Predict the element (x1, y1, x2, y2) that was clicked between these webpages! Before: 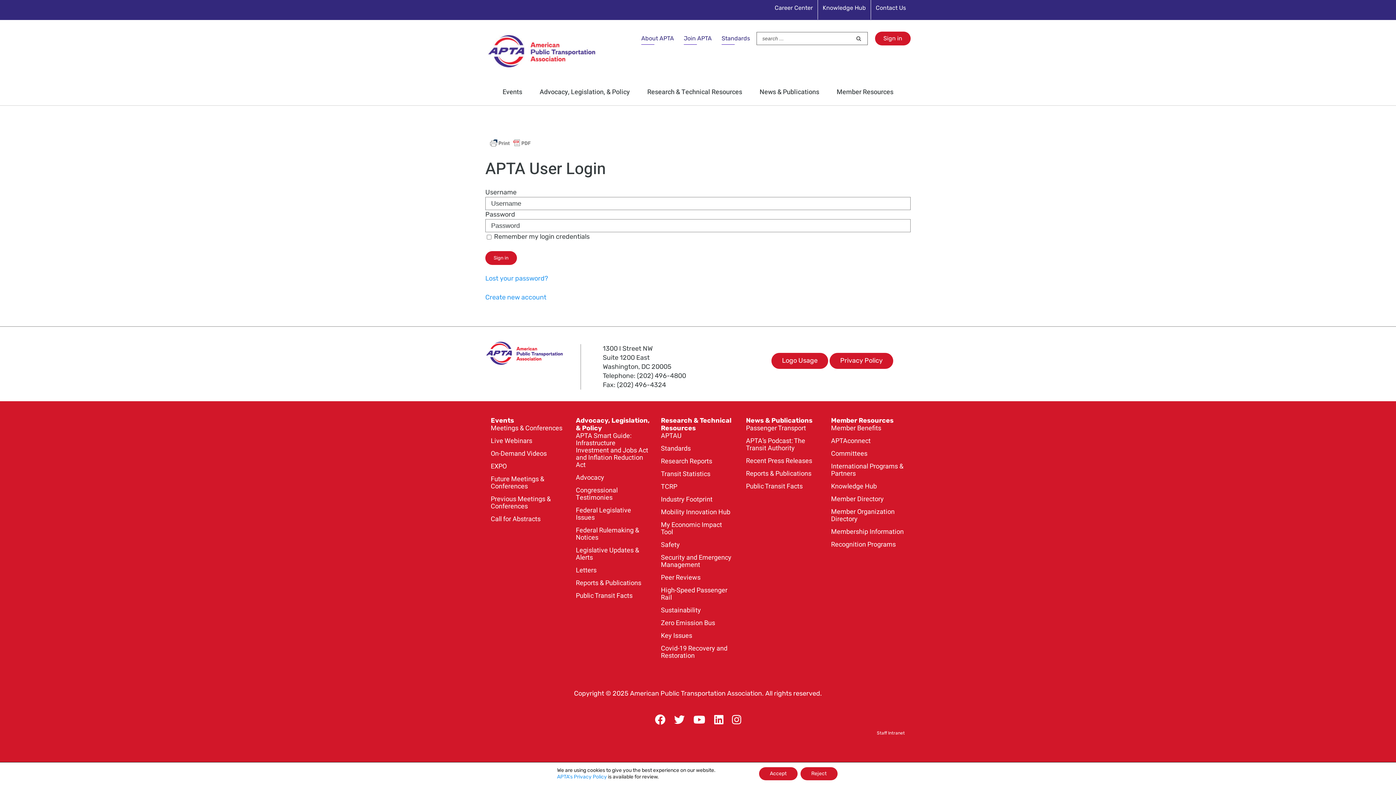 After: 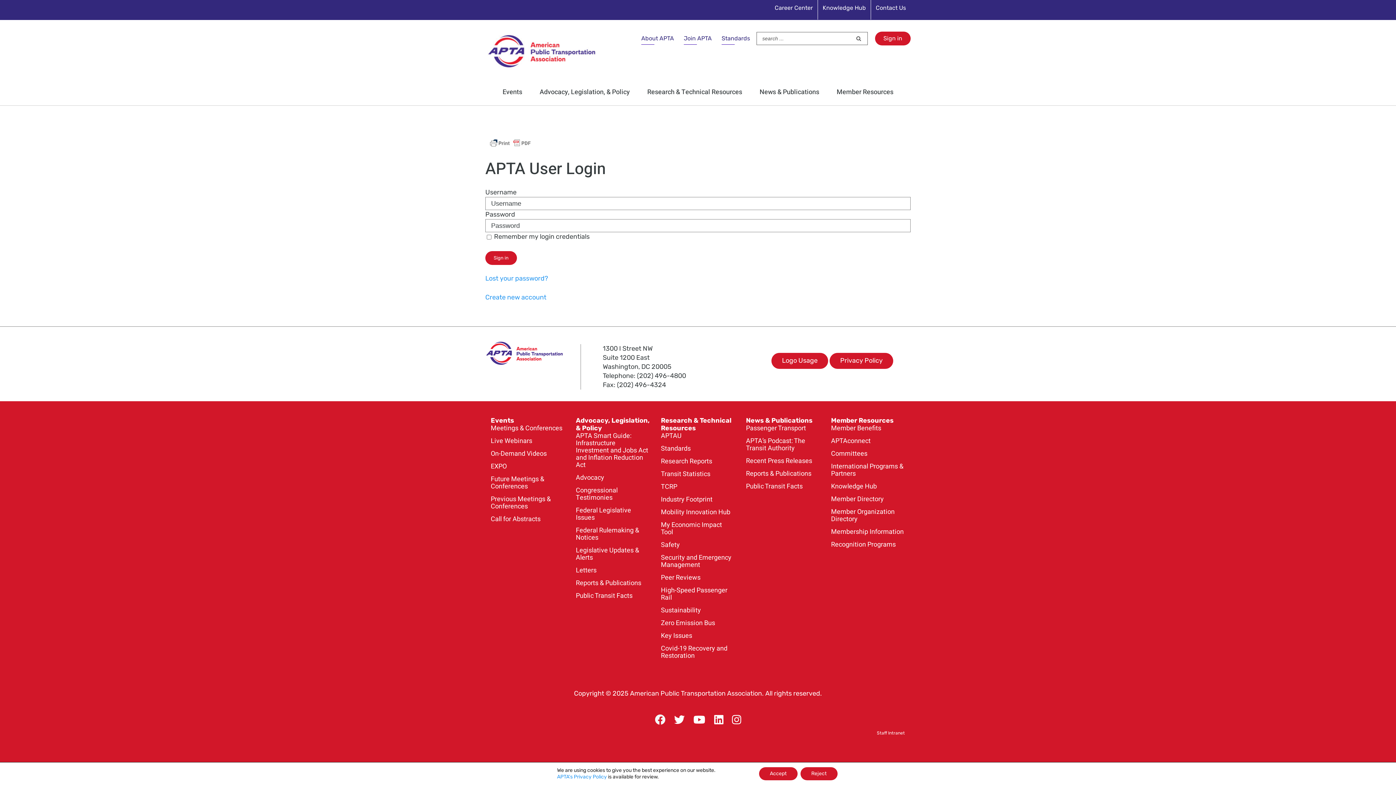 Action: bbox: (651, 714, 669, 726)